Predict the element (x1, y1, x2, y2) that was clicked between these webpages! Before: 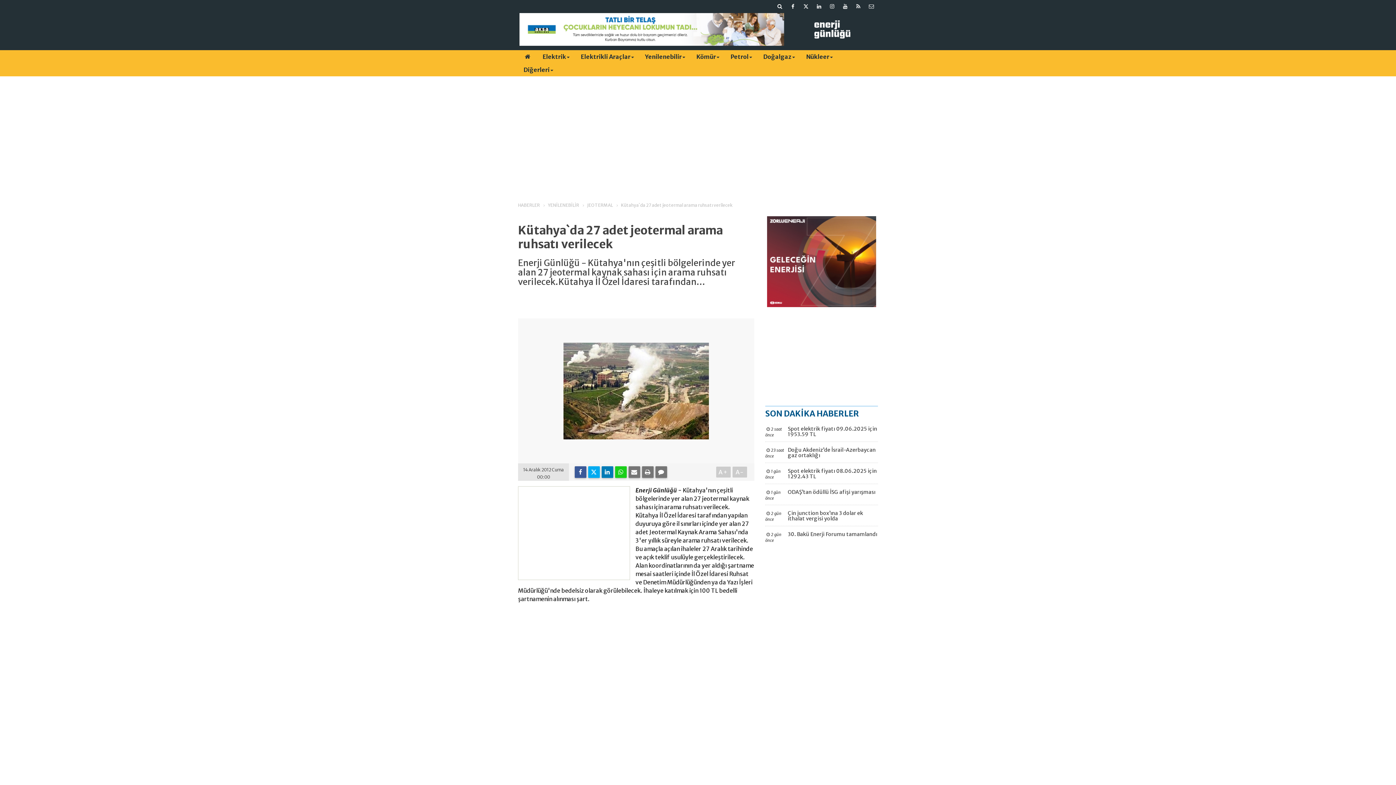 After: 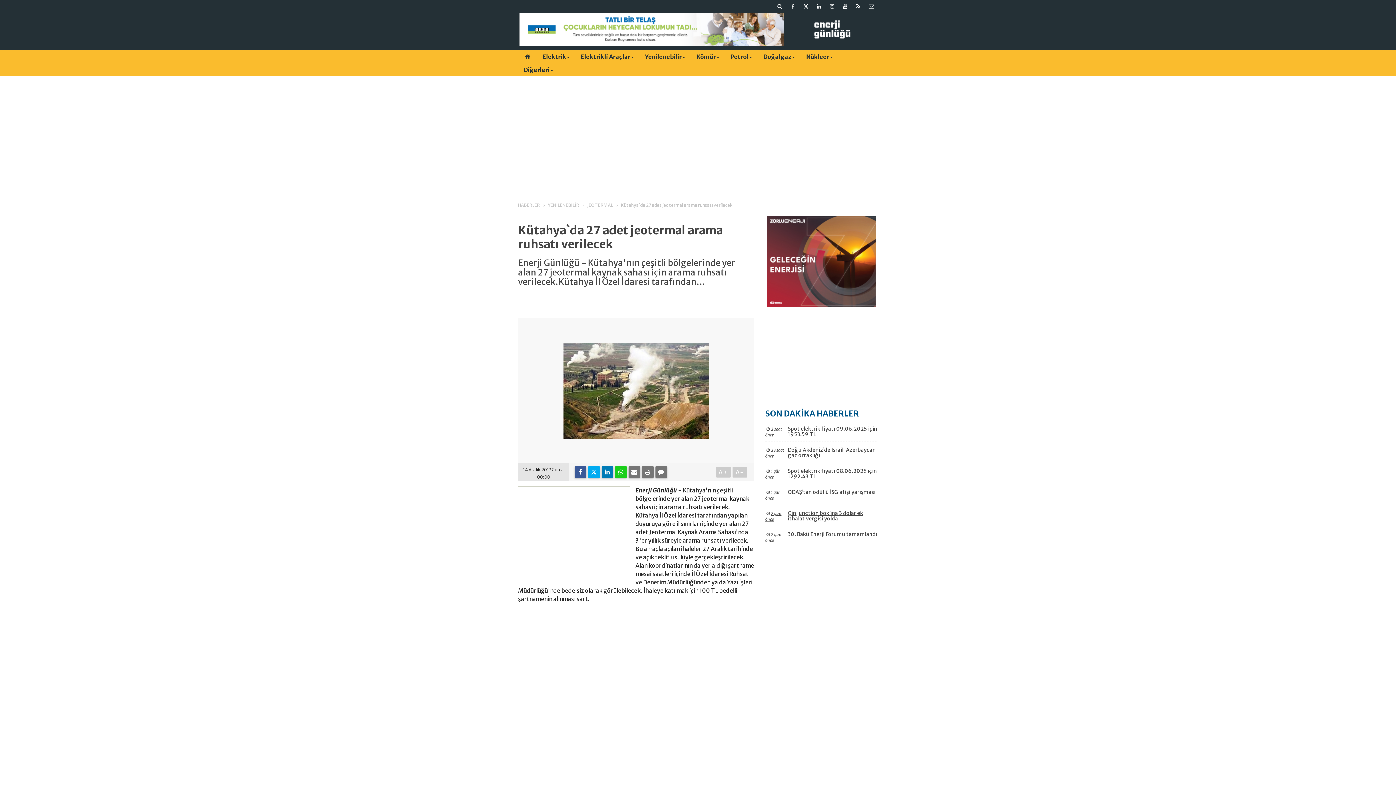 Action: label: 2 gün önce	Çin junction box’ına 3 dolar ek ithalat vergisi yolda bbox: (765, 509, 878, 516)